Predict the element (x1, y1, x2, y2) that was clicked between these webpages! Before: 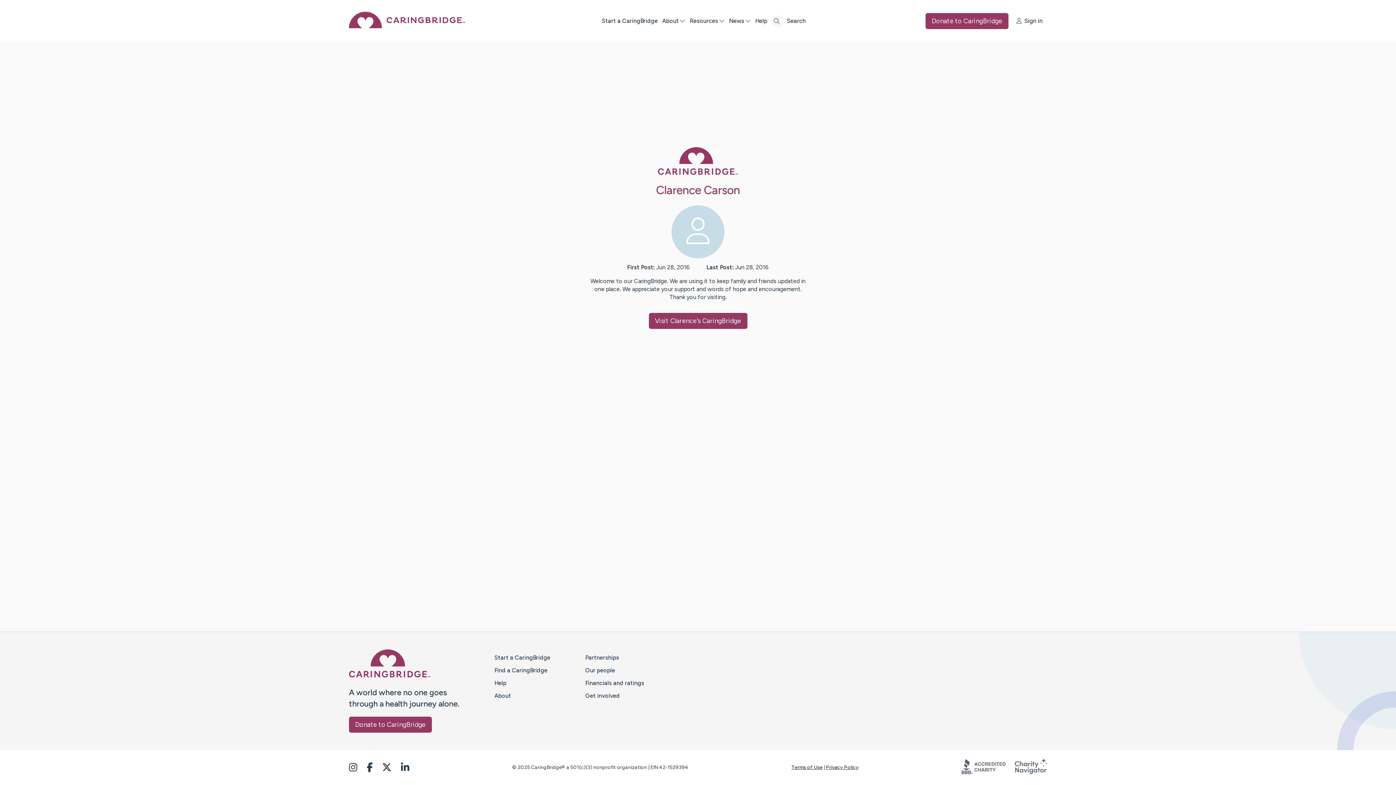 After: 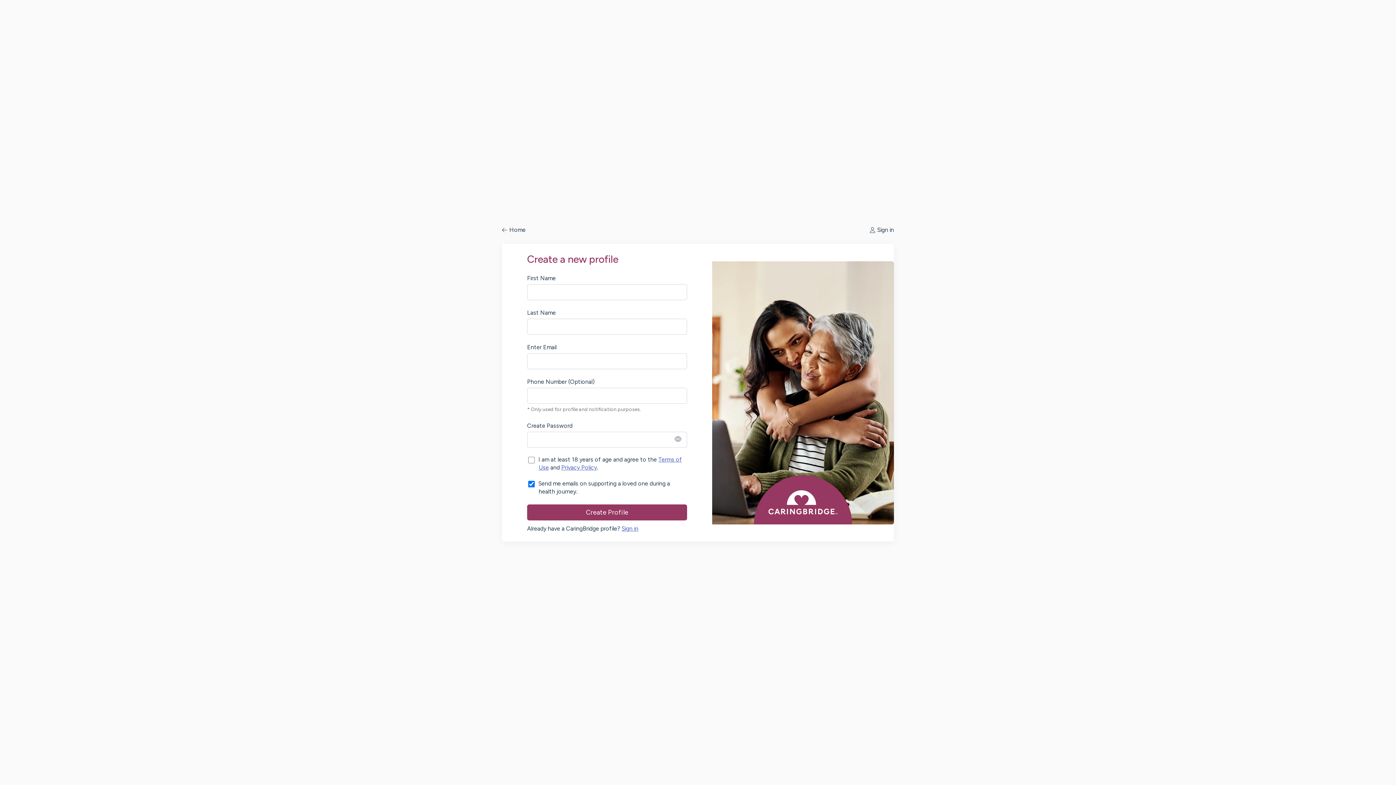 Action: bbox: (494, 654, 550, 661) label: Start a CaringBridge